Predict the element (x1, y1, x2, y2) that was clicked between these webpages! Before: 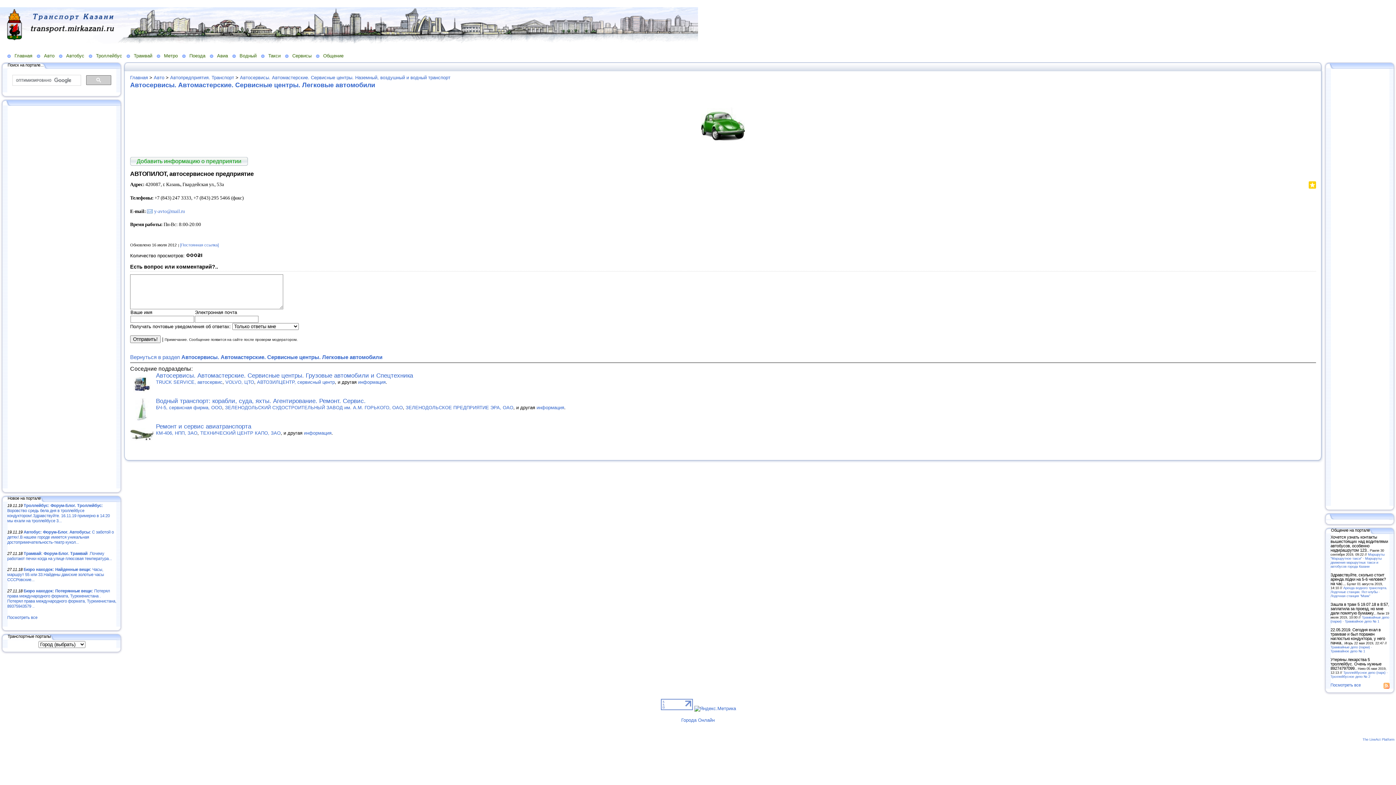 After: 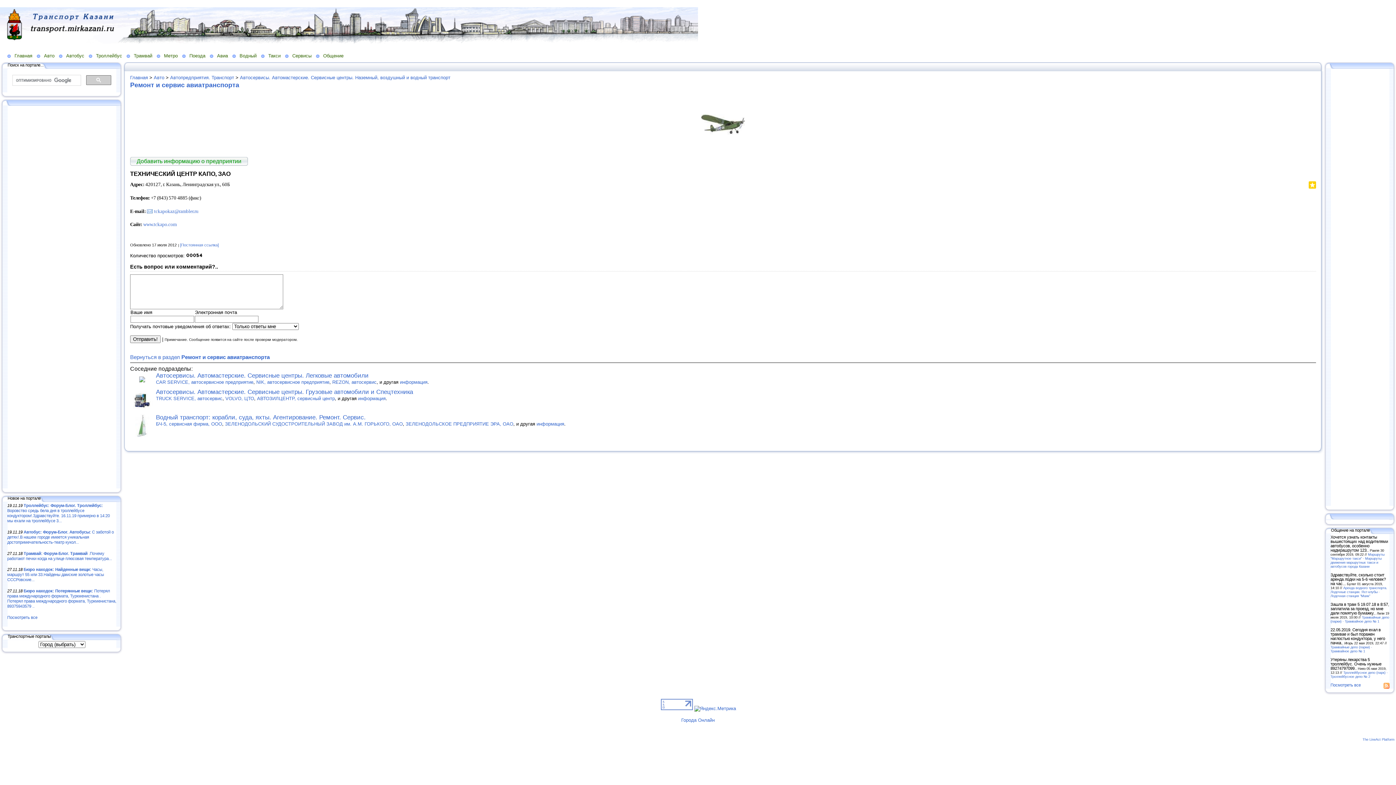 Action: bbox: (200, 430, 280, 435) label: ТЕХНИЧЕСКИЙ ЦЕНТР КАПО, ЗАО